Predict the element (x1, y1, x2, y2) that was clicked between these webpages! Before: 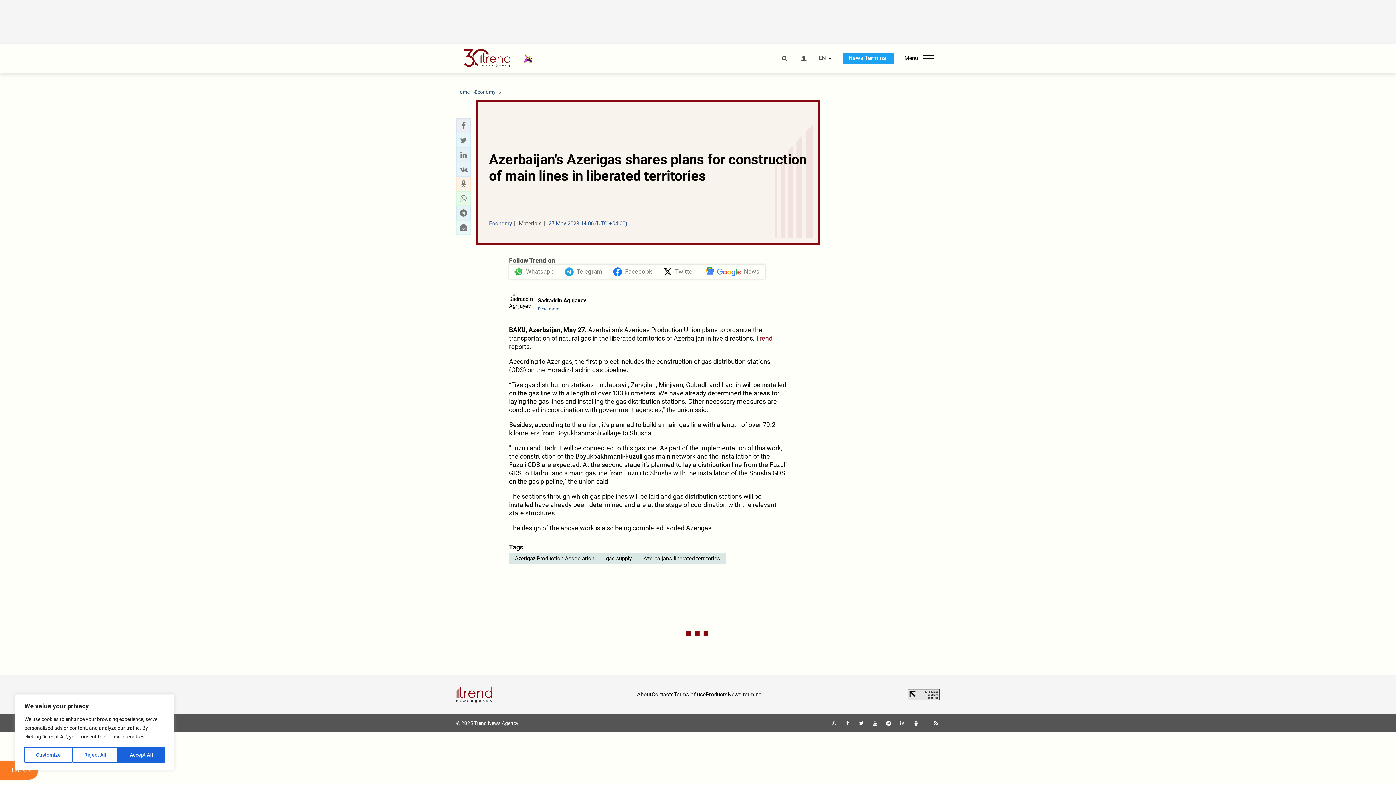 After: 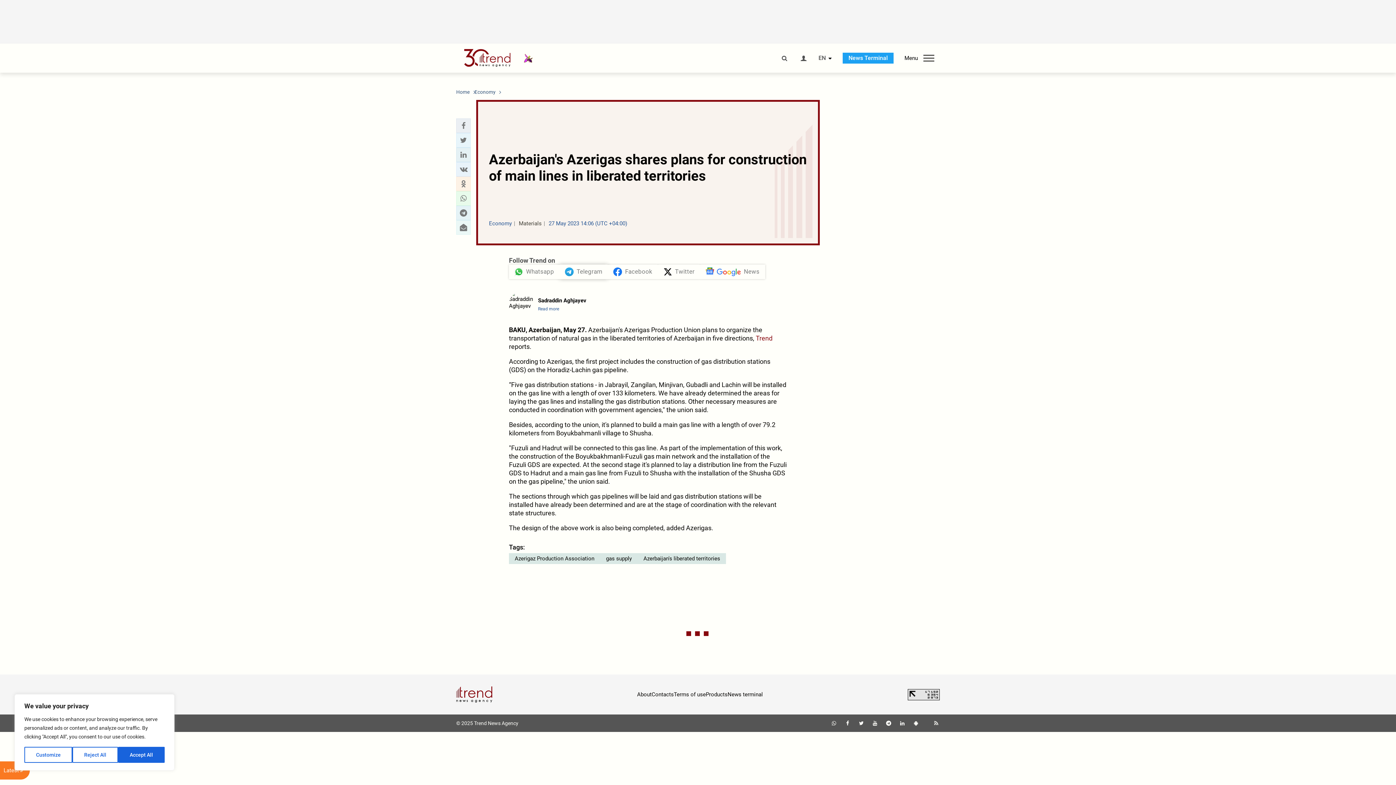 Action: label: Telegram bbox: (559, 264, 608, 279)